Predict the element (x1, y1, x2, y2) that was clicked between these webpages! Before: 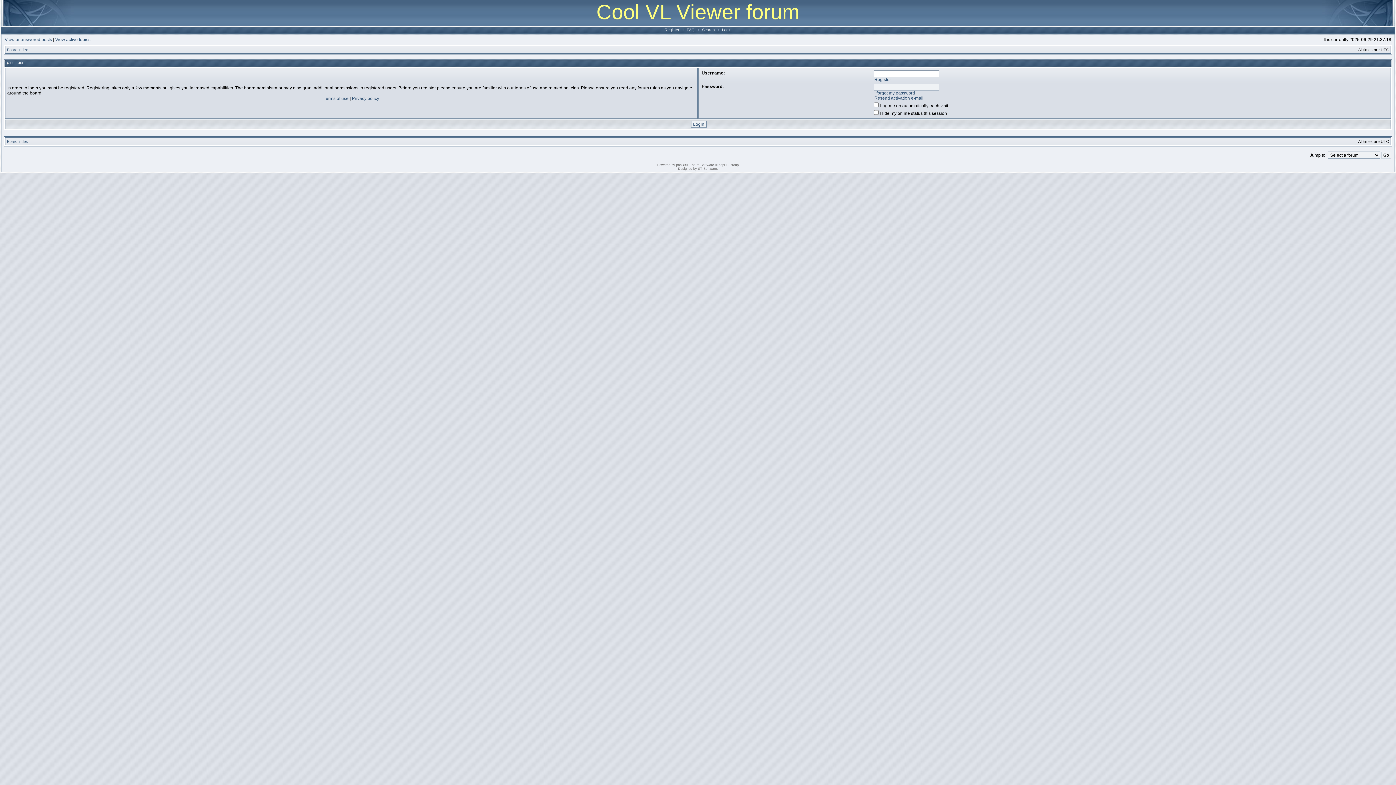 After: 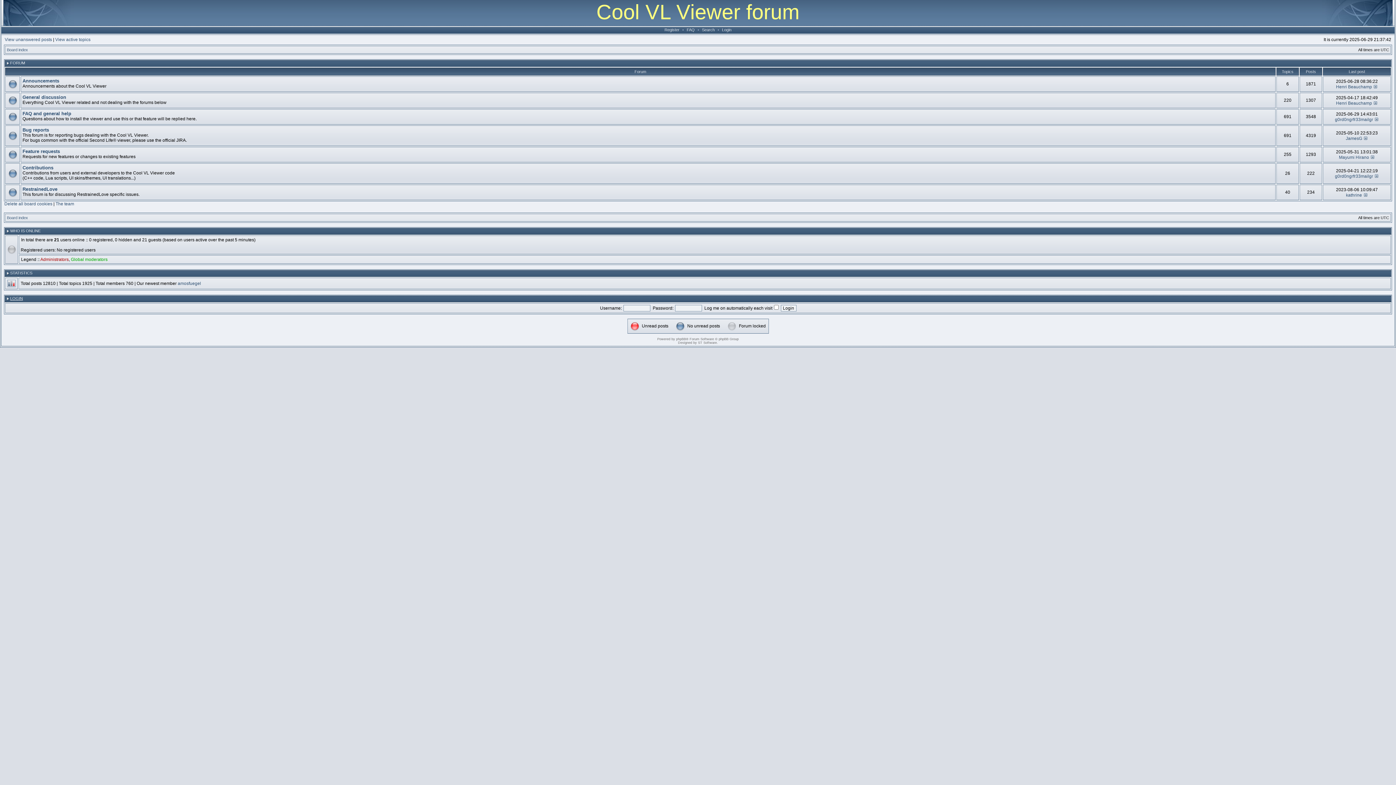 Action: bbox: (6, 47, 28, 52) label: Board index